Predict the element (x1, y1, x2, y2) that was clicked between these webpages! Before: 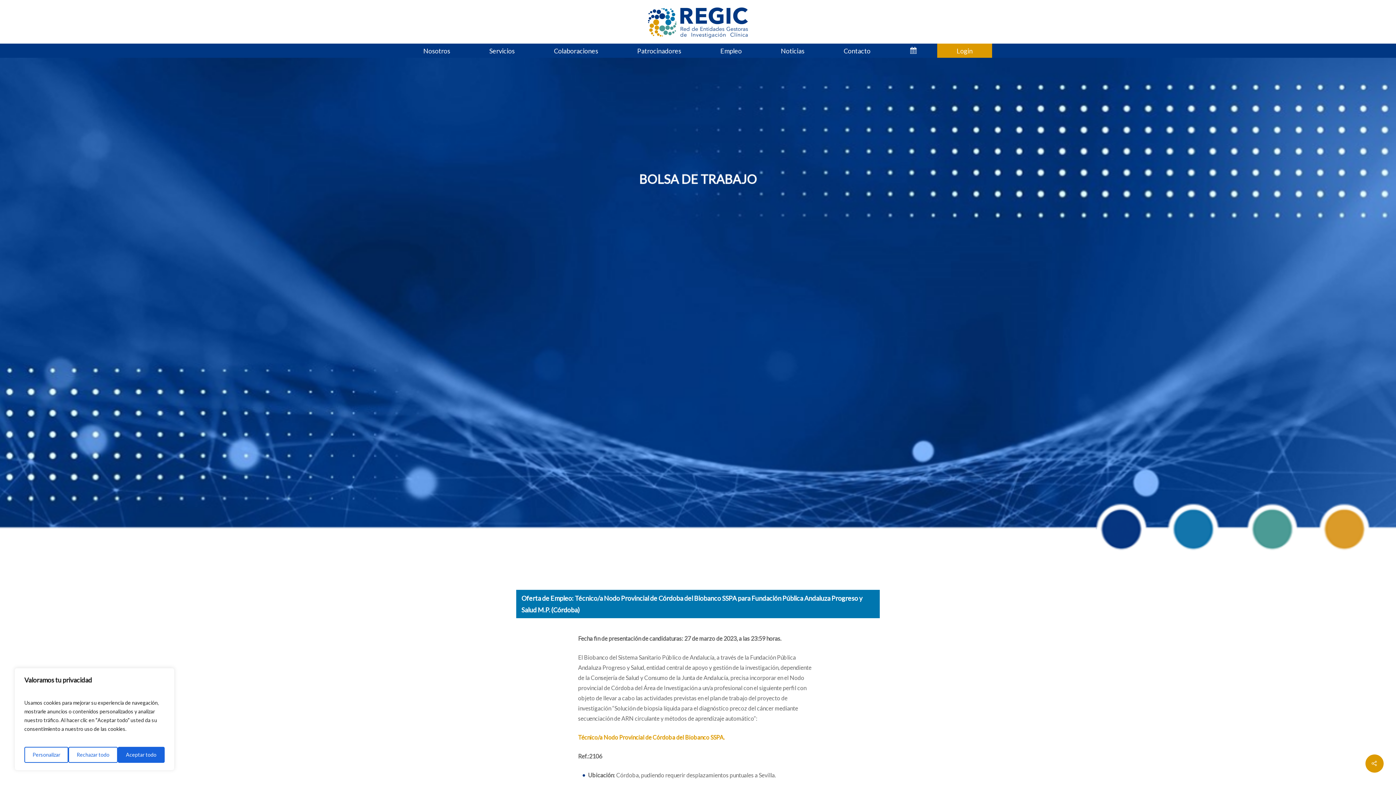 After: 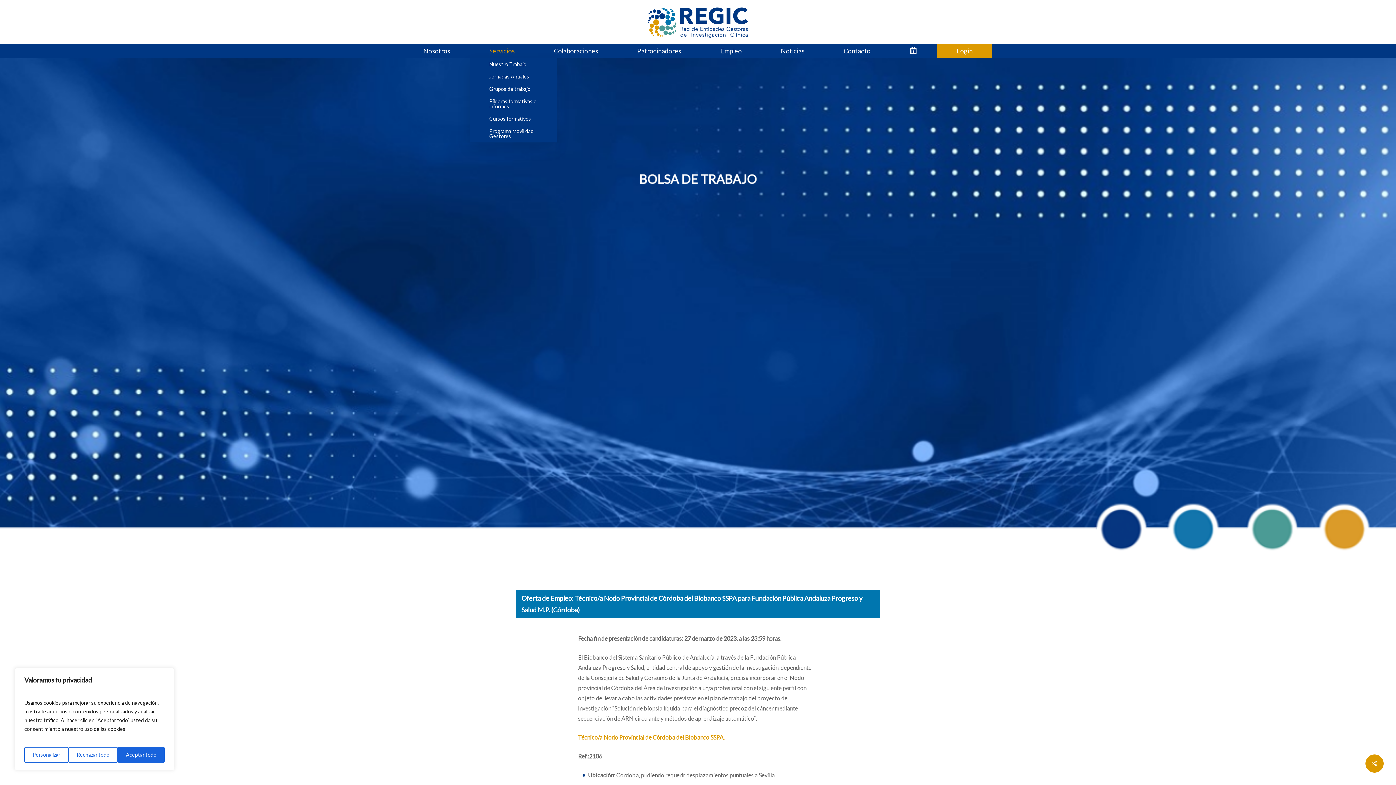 Action: bbox: (489, 43, 514, 57) label: Servicios